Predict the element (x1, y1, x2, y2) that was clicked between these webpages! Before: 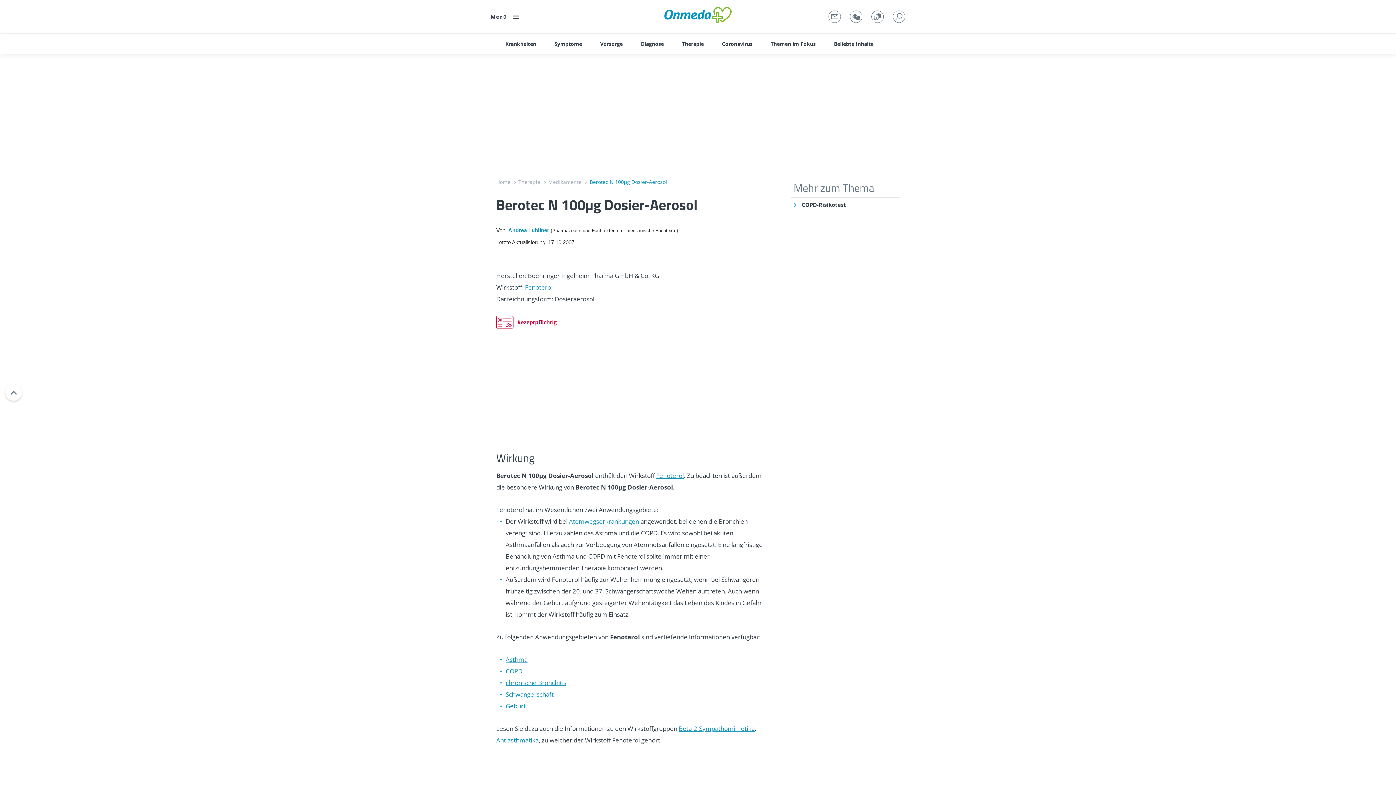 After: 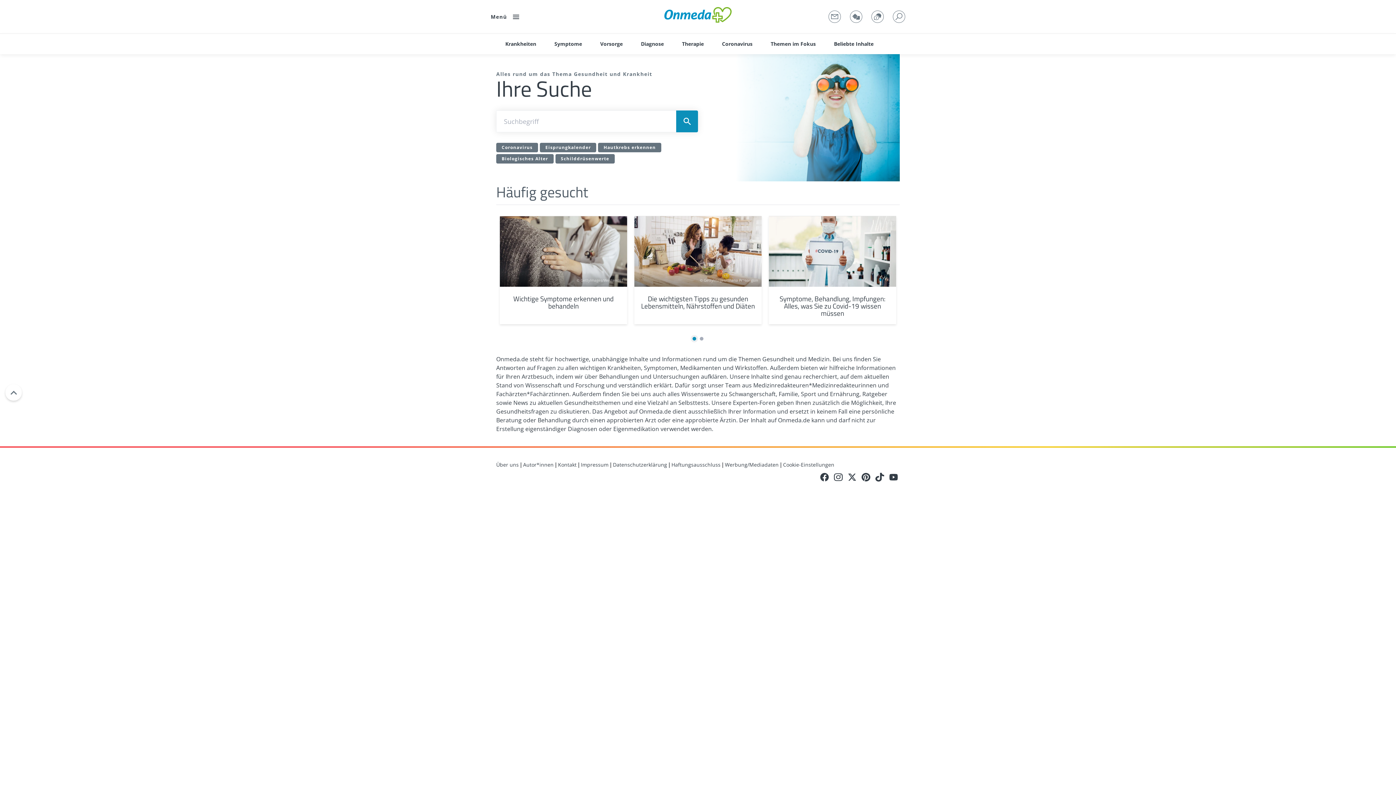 Action: bbox: (893, 10, 905, 22)